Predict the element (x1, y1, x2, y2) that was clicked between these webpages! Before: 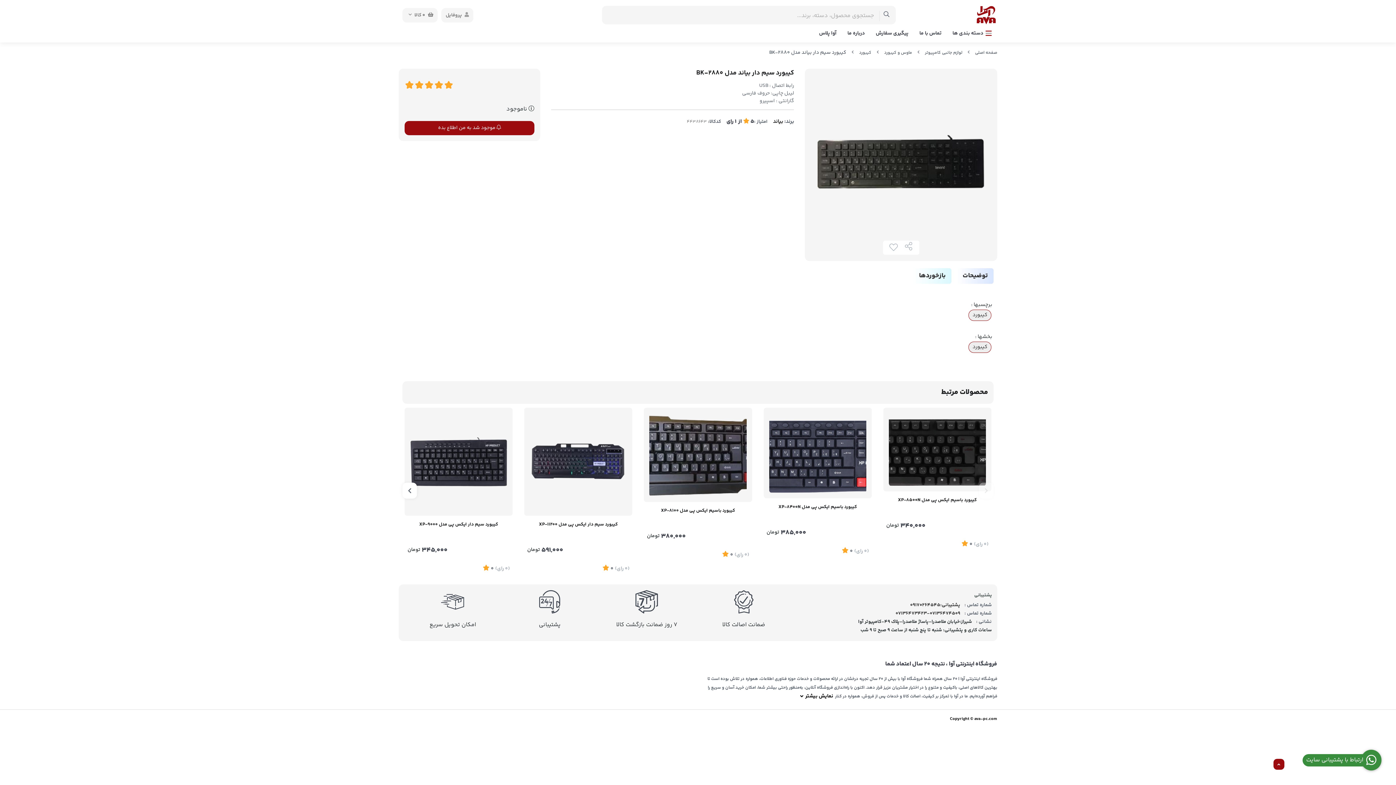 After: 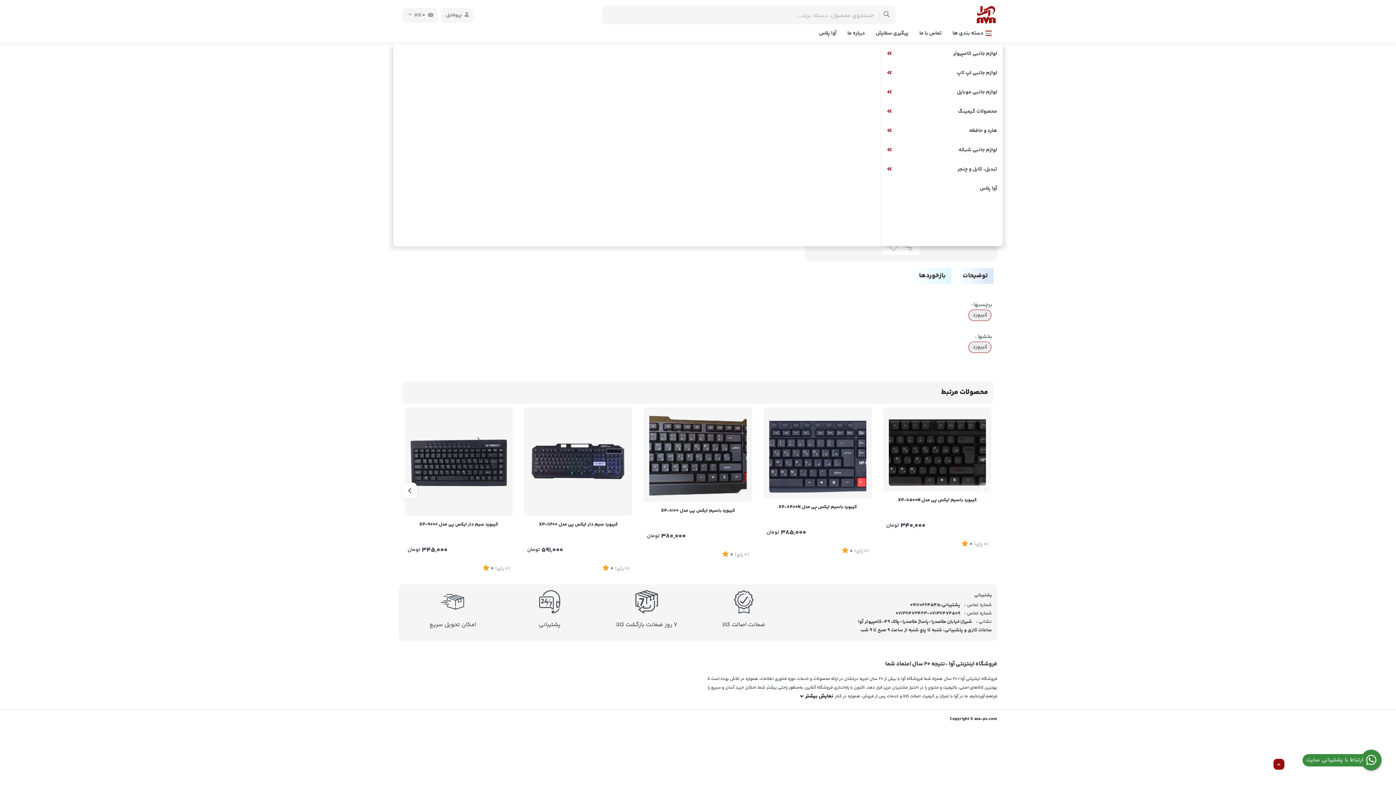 Action: label: دسته بندی ها bbox: (952, 28, 992, 38)